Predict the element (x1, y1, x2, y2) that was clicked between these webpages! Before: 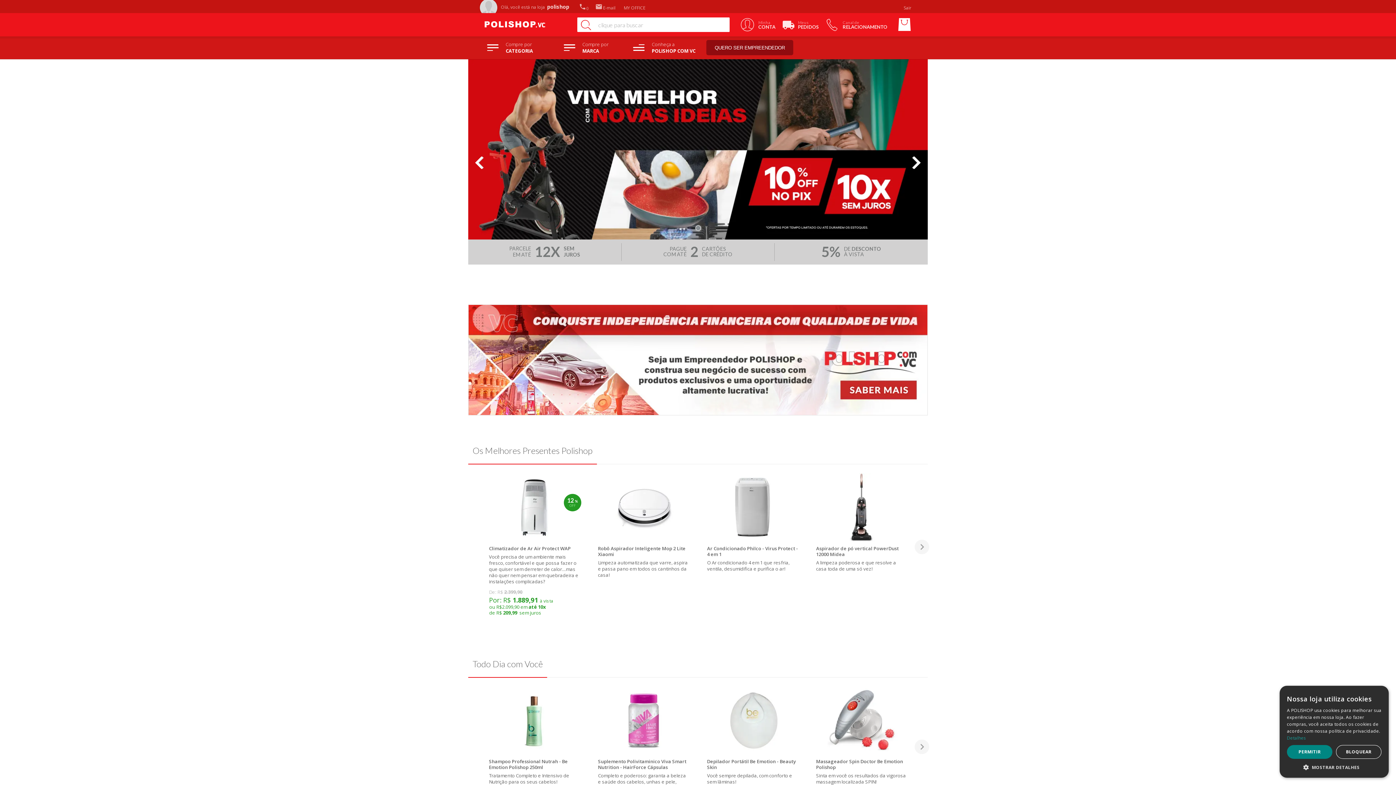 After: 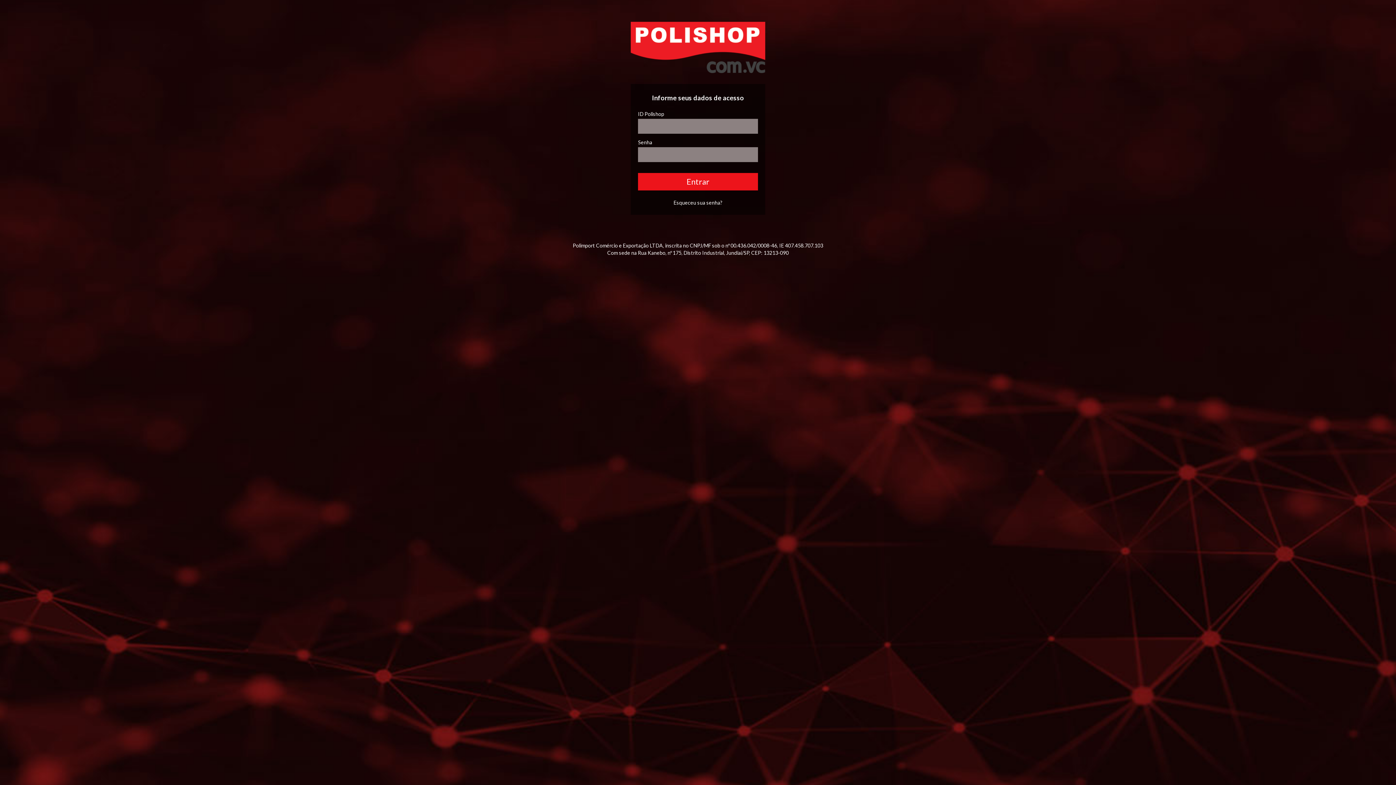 Action: label:  MY OFFICE bbox: (622, 4, 645, 10)